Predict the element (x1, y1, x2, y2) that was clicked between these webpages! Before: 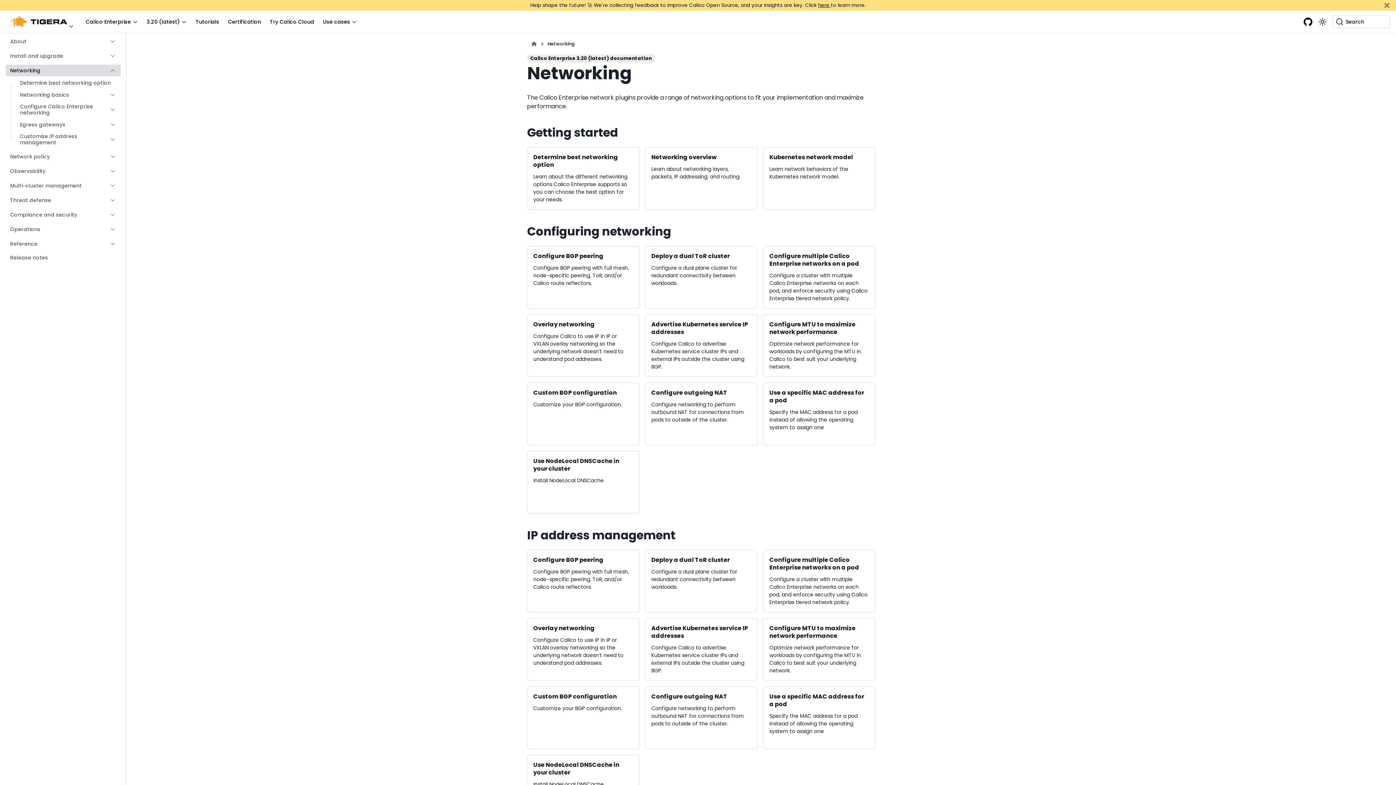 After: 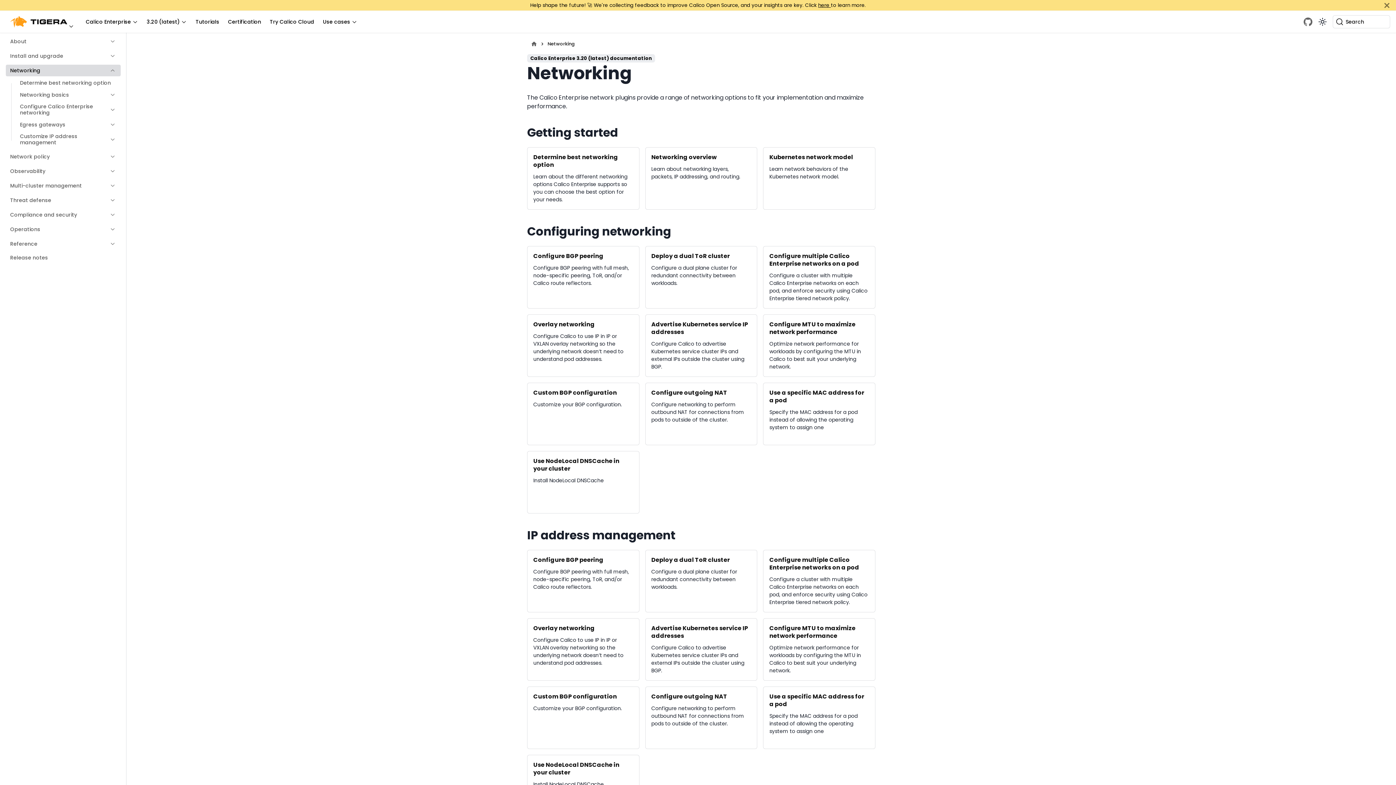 Action: bbox: (1299, 16, 1317, 27) label: GitHub repository